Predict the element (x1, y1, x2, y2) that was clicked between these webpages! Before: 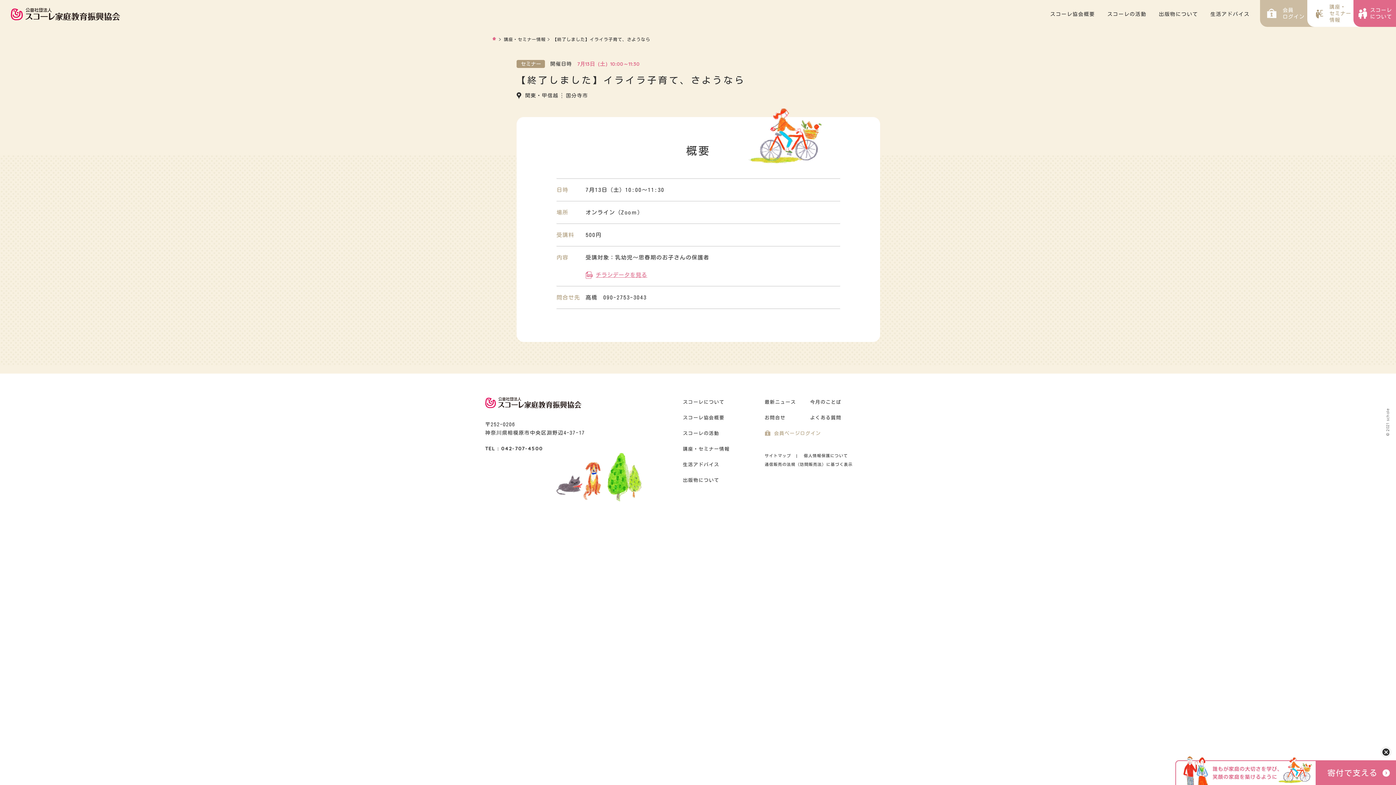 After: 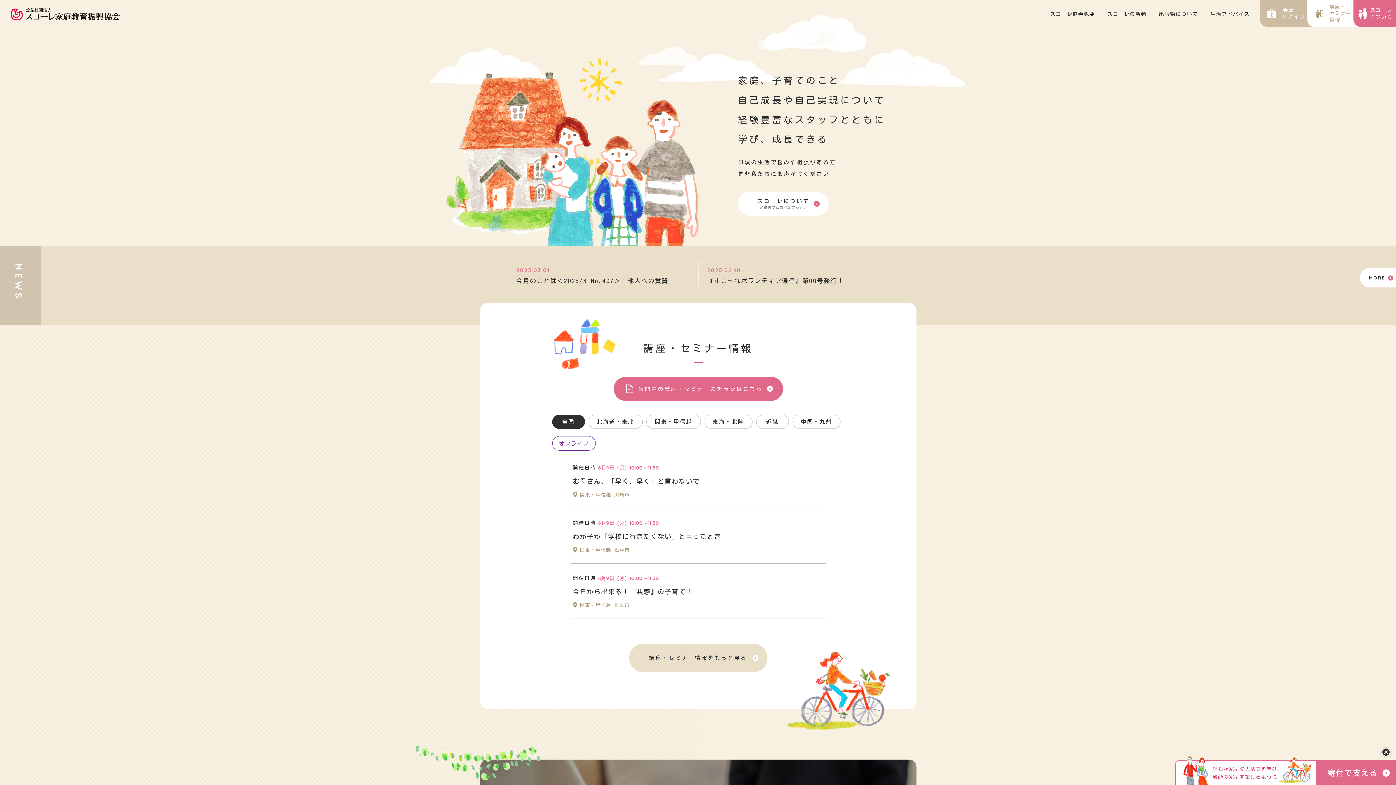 Action: bbox: (492, 36, 496, 40)